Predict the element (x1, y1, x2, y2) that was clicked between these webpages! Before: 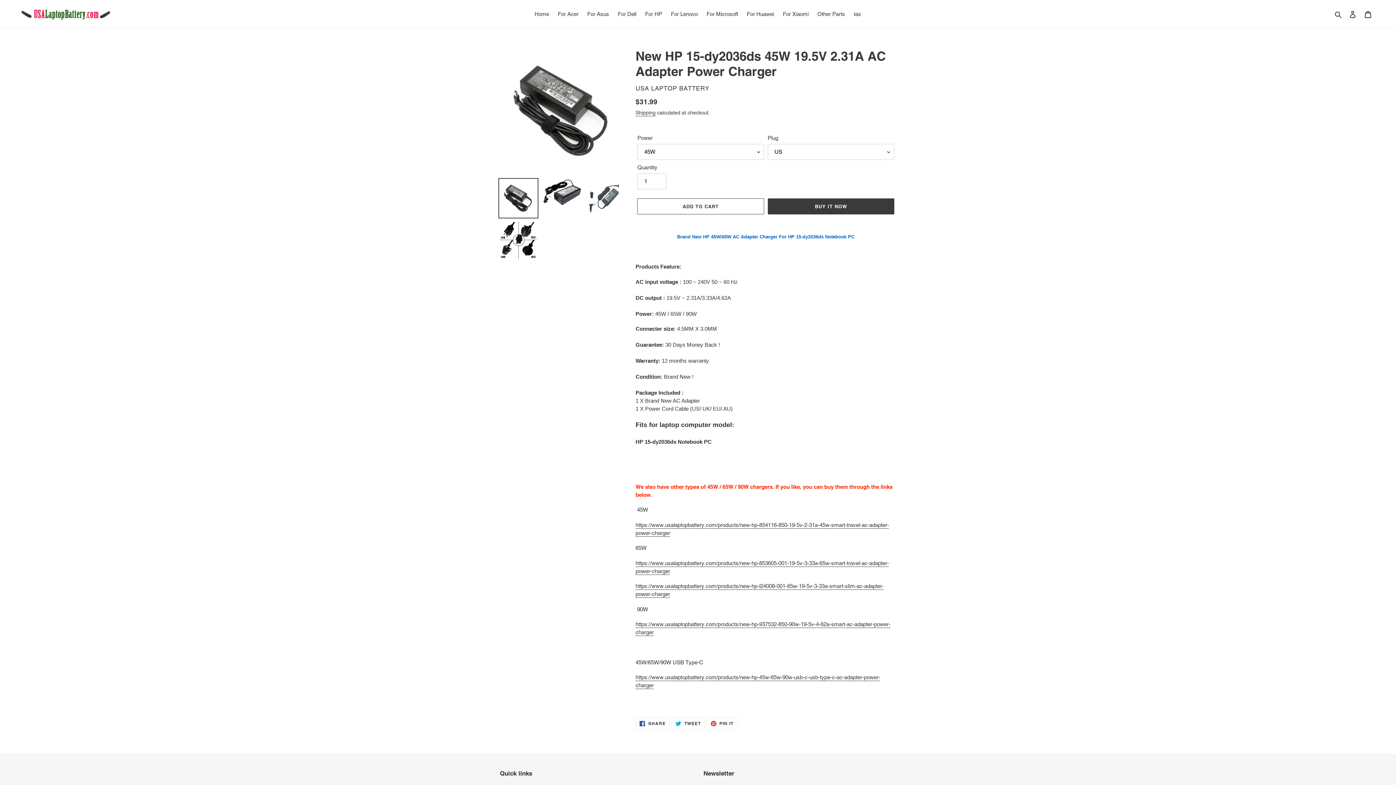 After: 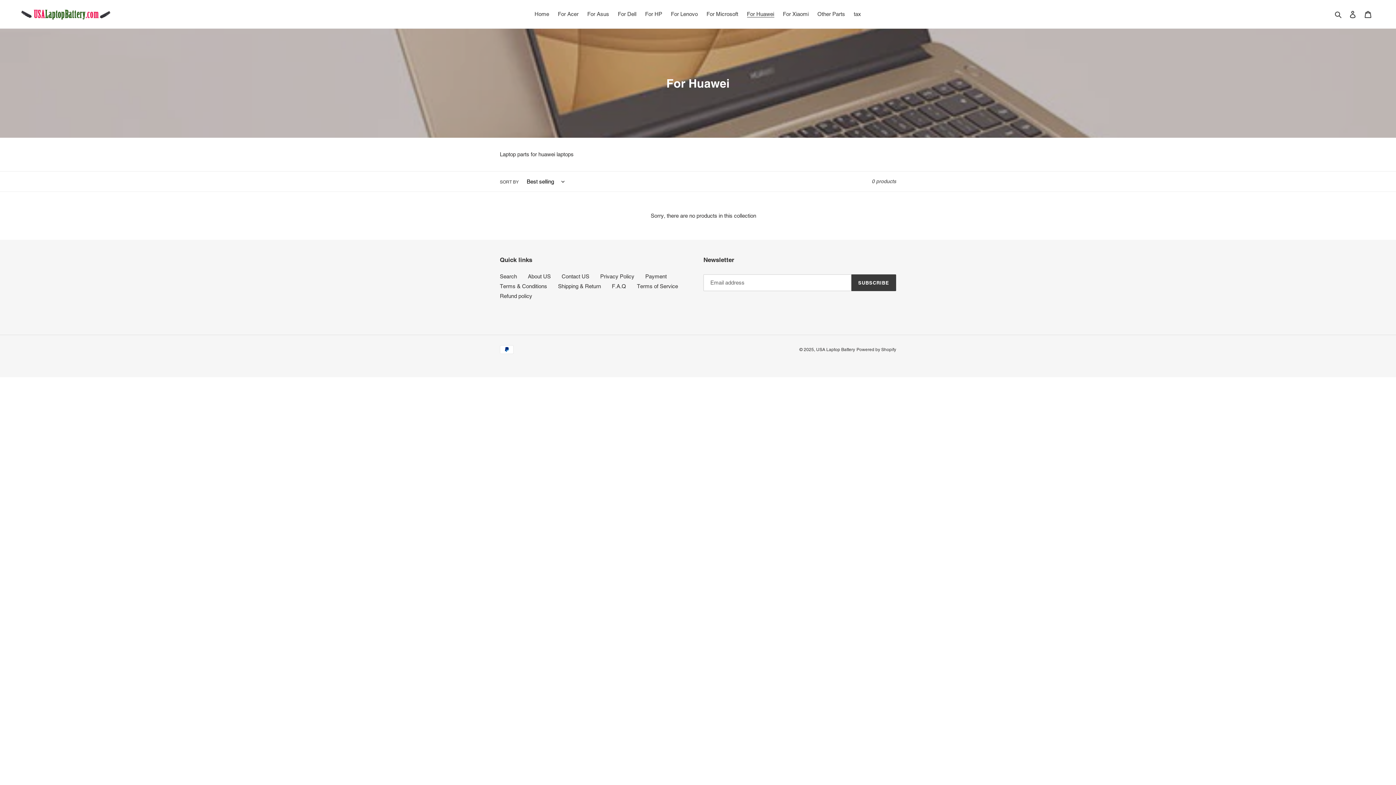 Action: bbox: (743, 9, 778, 19) label: For Huawei